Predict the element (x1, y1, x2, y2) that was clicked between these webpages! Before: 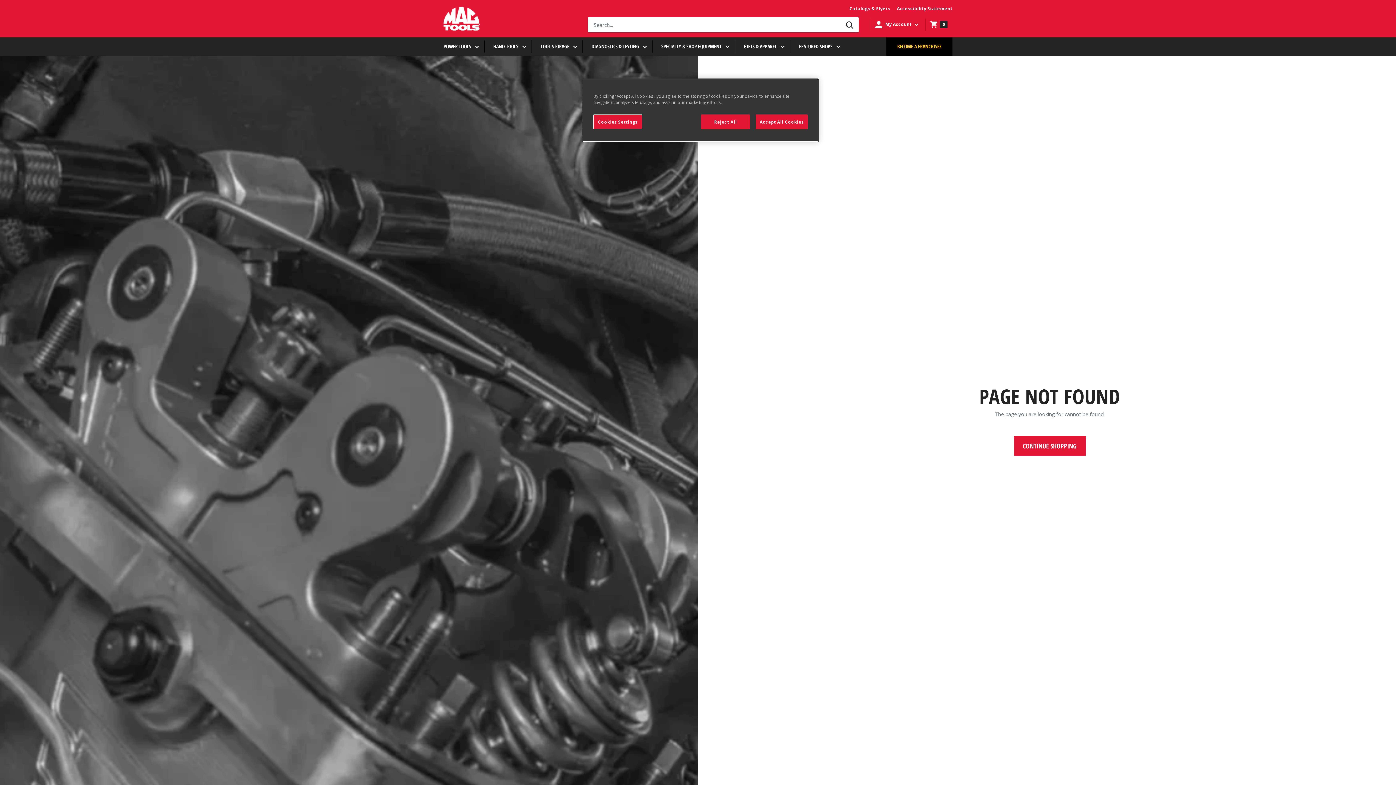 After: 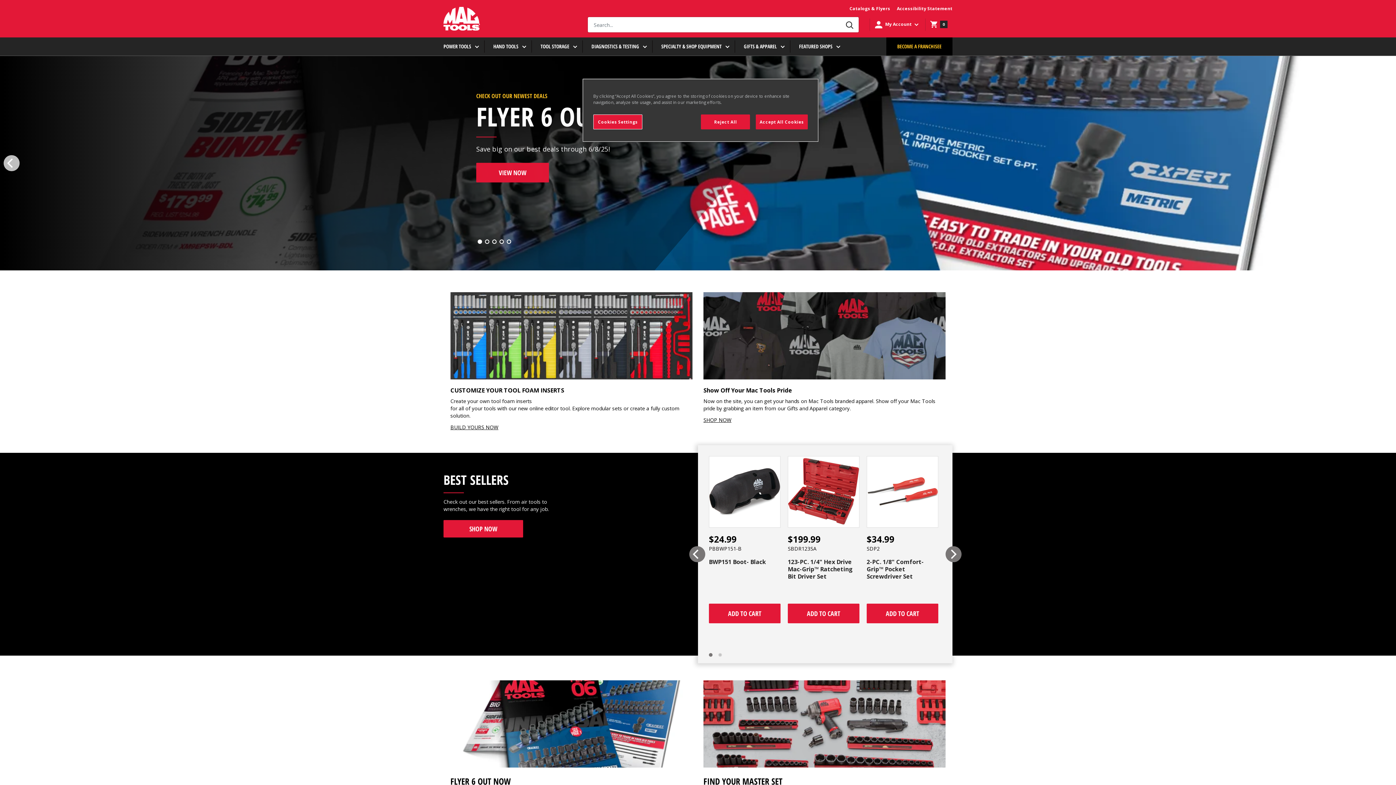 Action: bbox: (443, 7, 480, 30)